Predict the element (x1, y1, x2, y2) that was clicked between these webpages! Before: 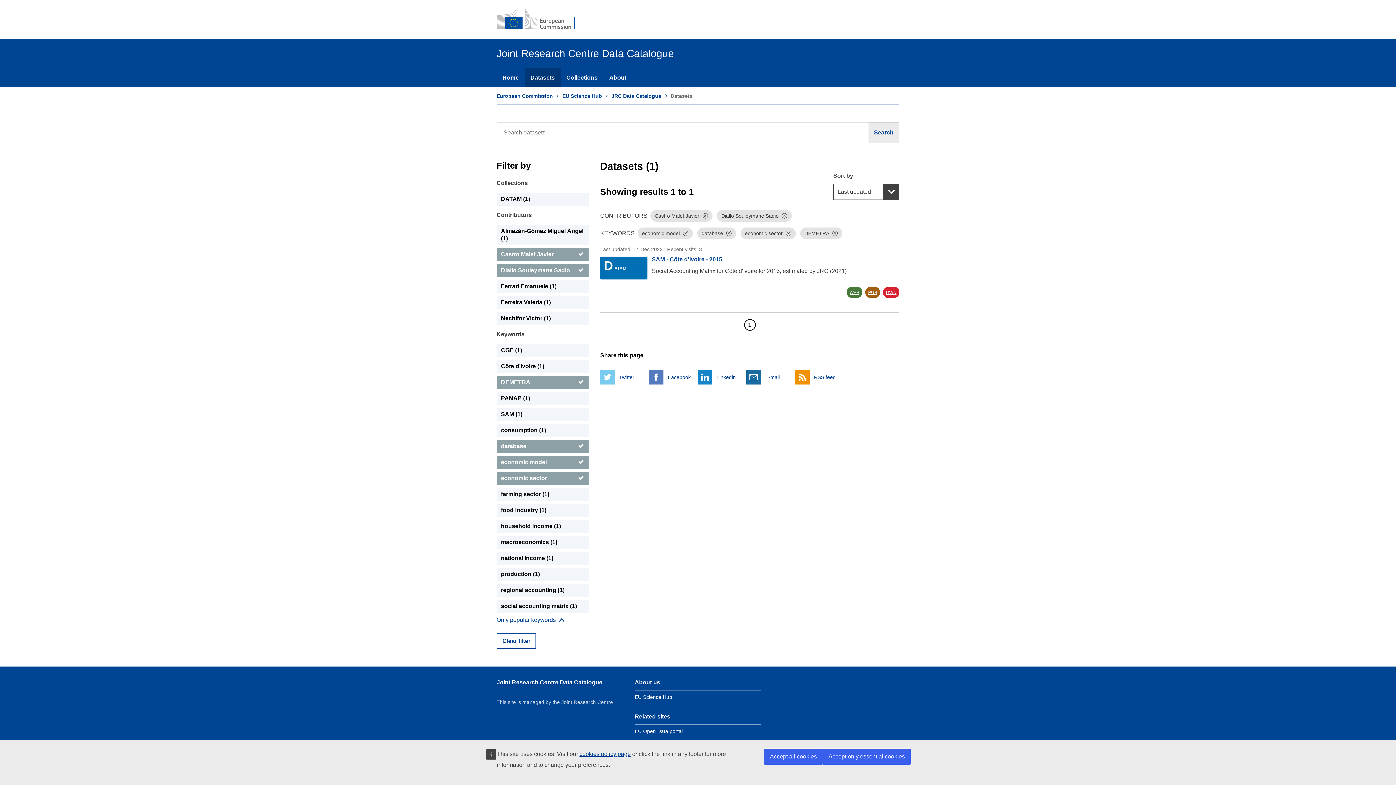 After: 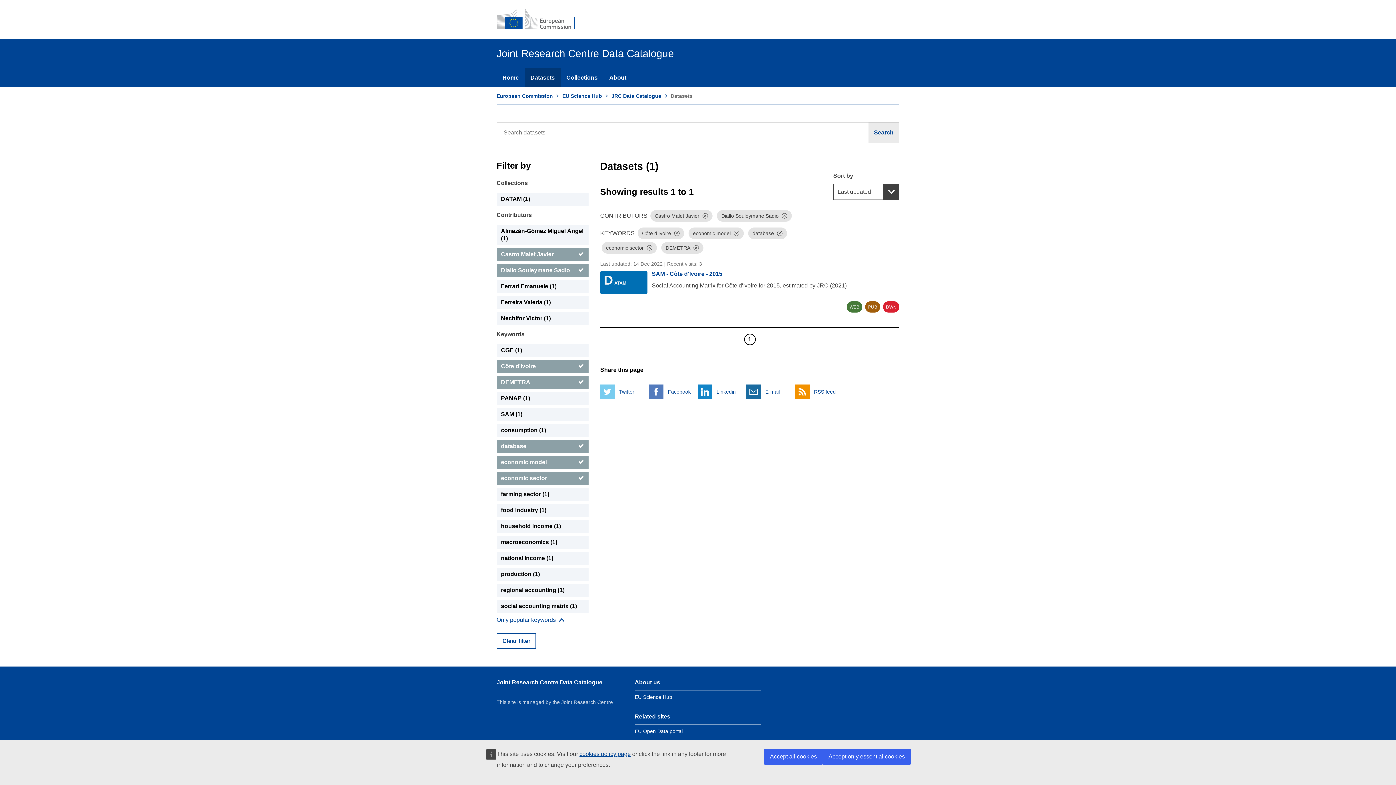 Action: bbox: (496, 360, 588, 373) label: Côte d’Ivoire